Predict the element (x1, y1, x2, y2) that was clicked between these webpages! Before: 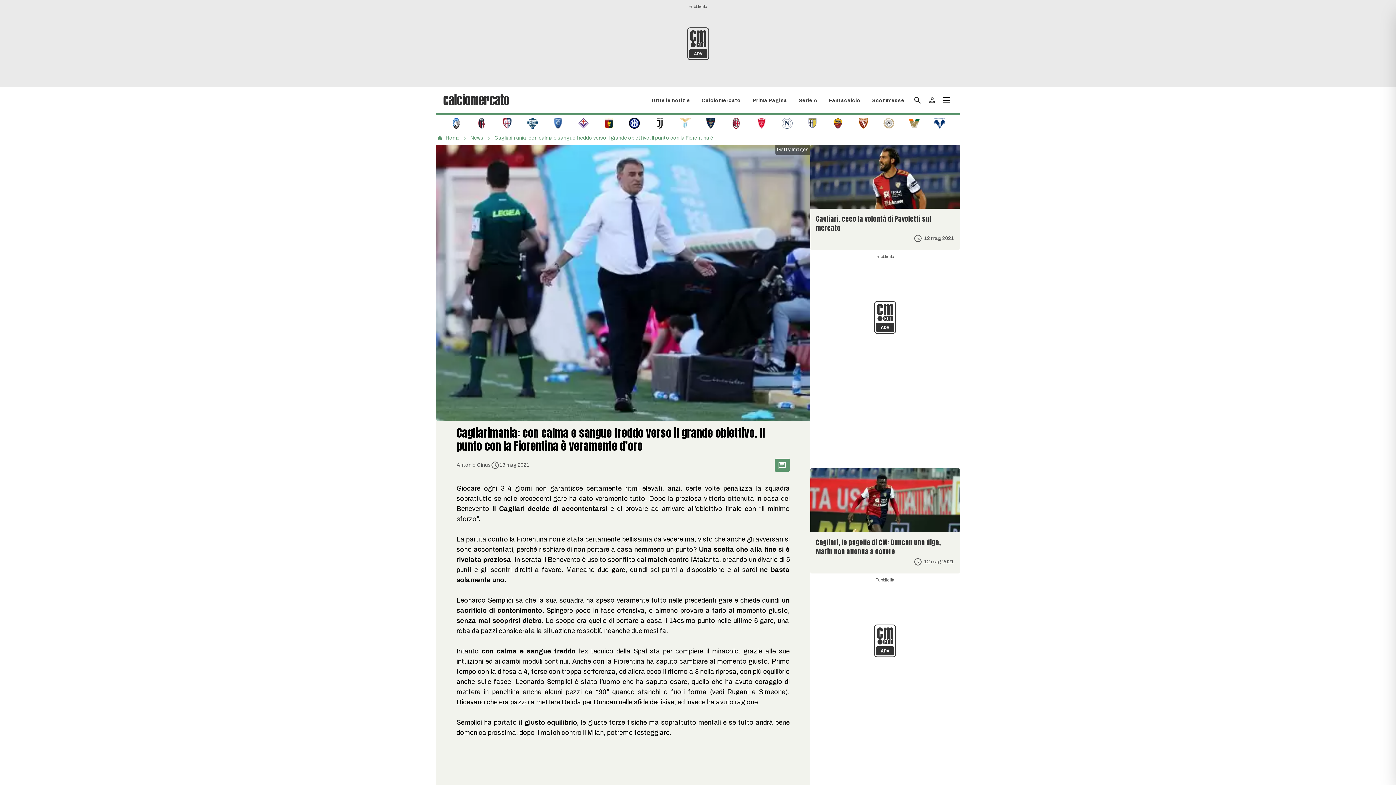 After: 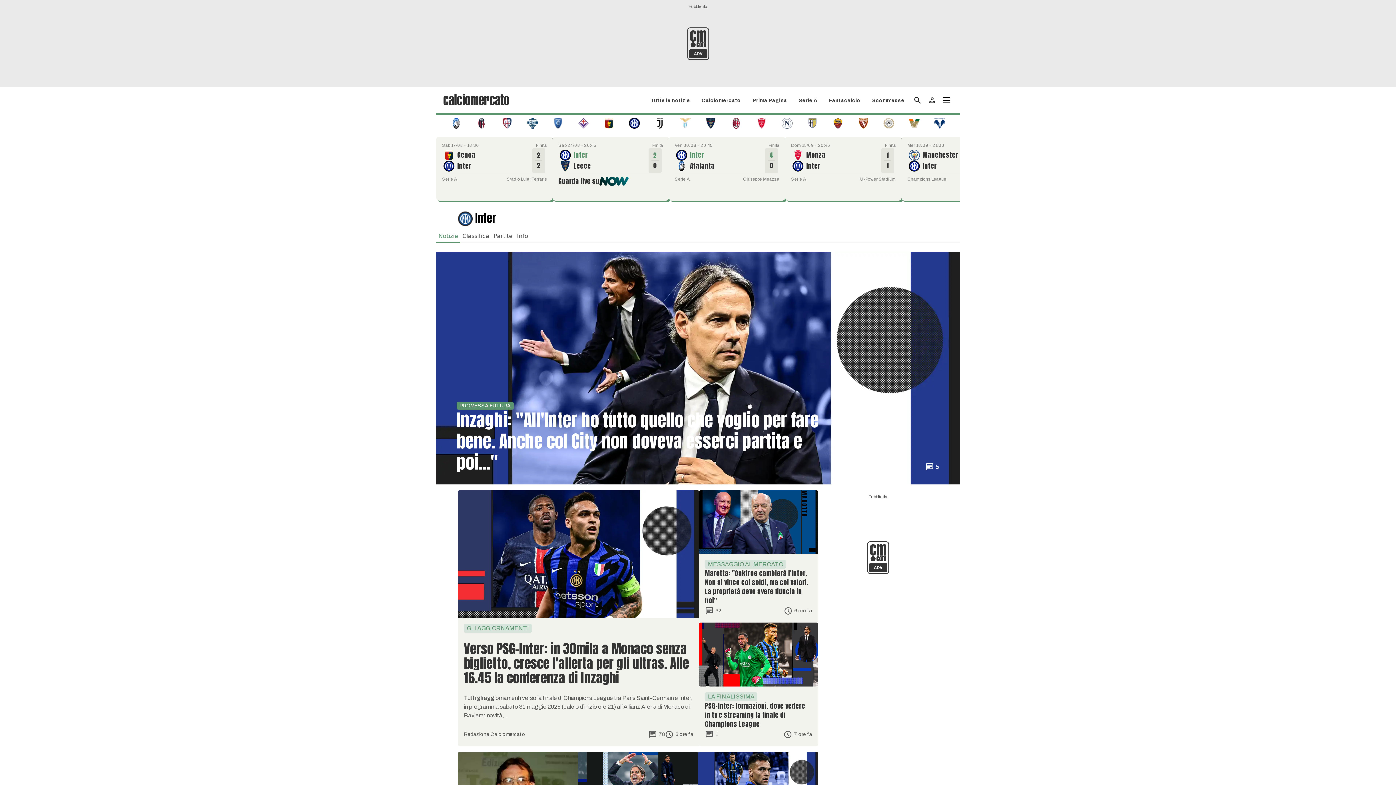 Action: bbox: (629, 119, 640, 126)